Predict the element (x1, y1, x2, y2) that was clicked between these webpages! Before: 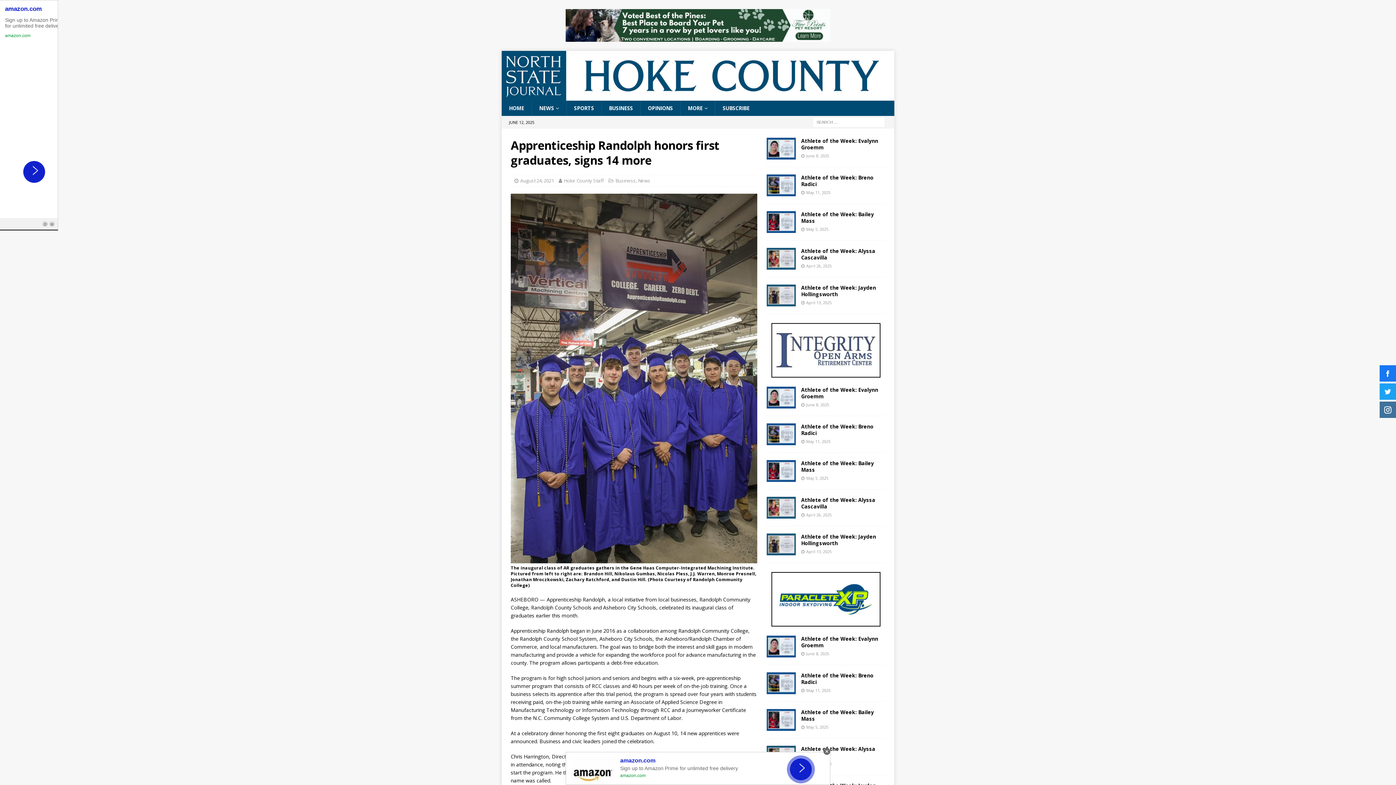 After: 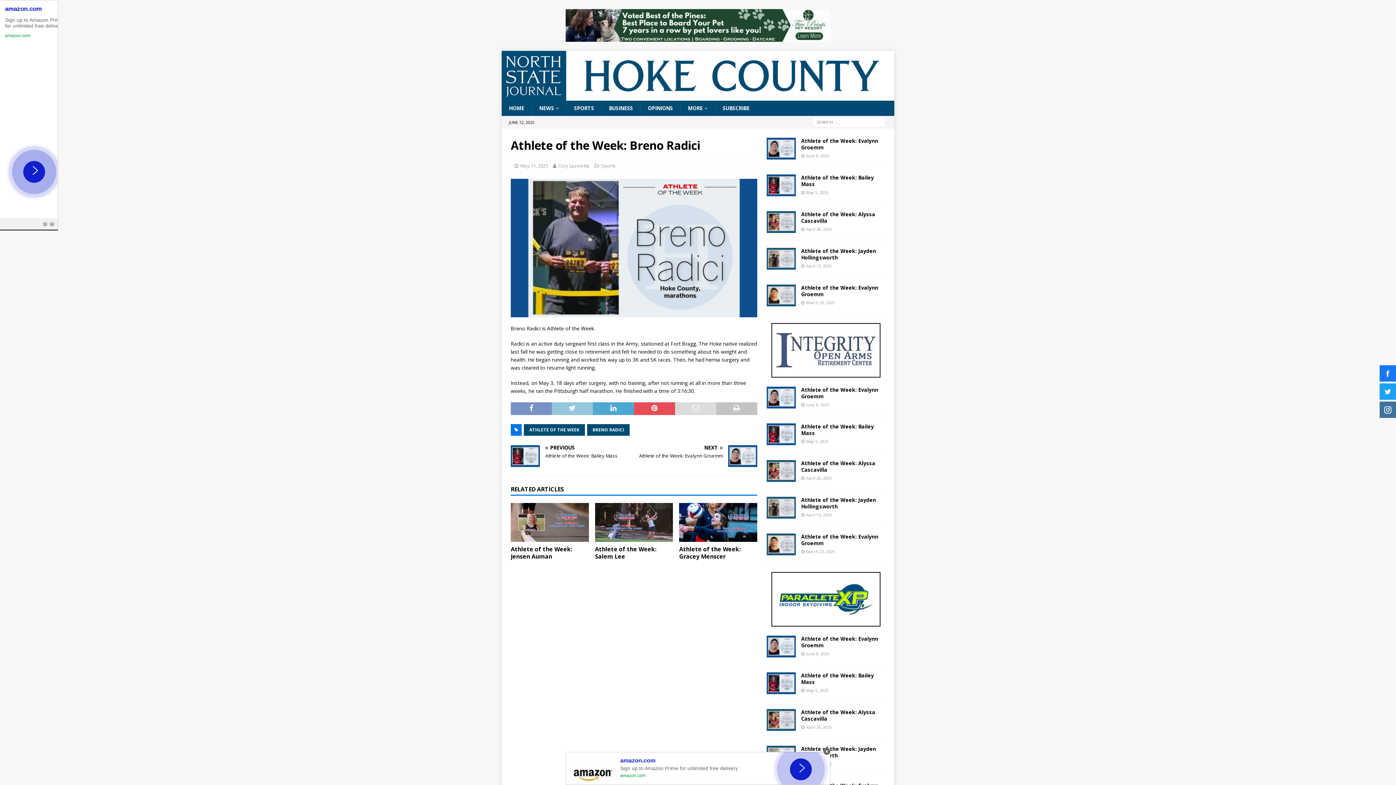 Action: bbox: (766, 174, 795, 196)